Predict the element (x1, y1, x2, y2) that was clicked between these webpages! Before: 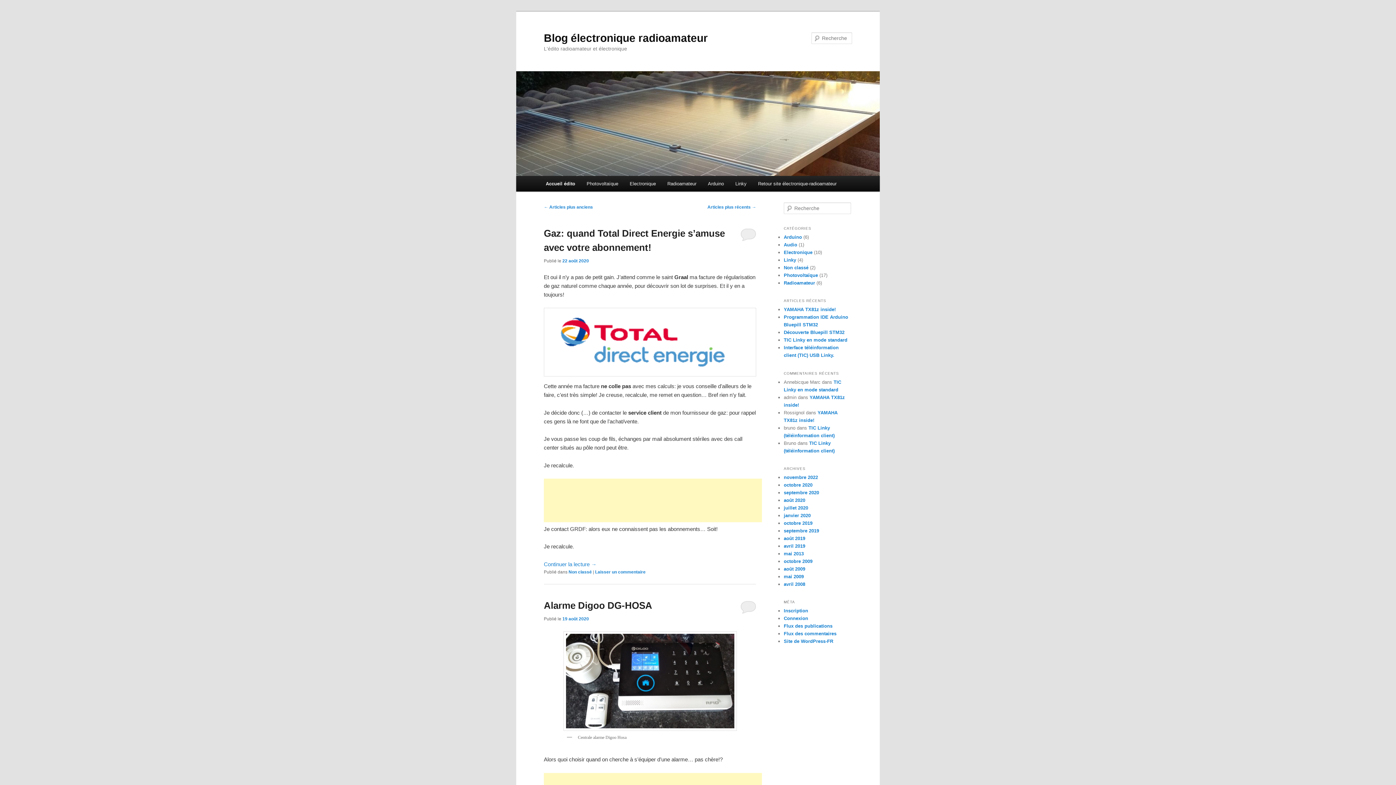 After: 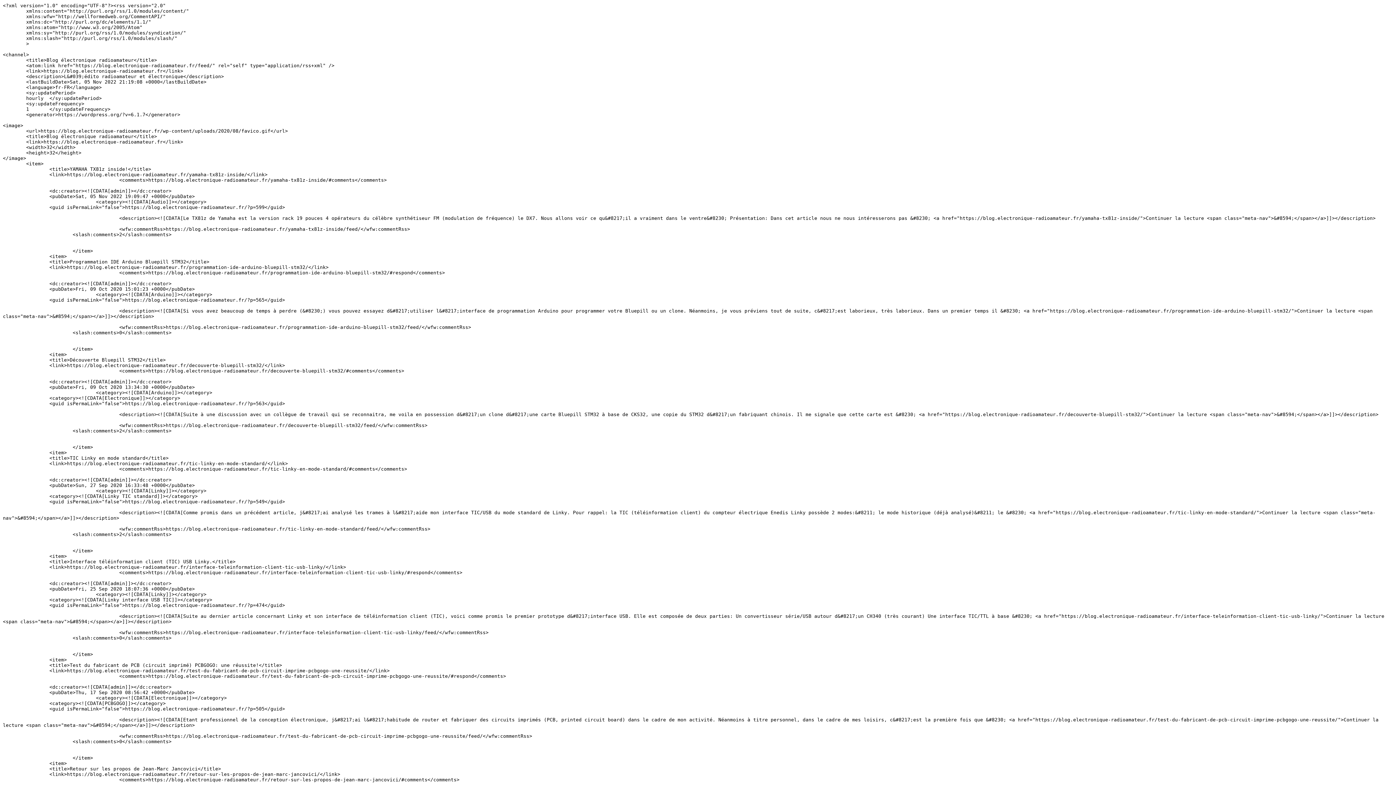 Action: label: Flux des publications bbox: (784, 623, 832, 629)